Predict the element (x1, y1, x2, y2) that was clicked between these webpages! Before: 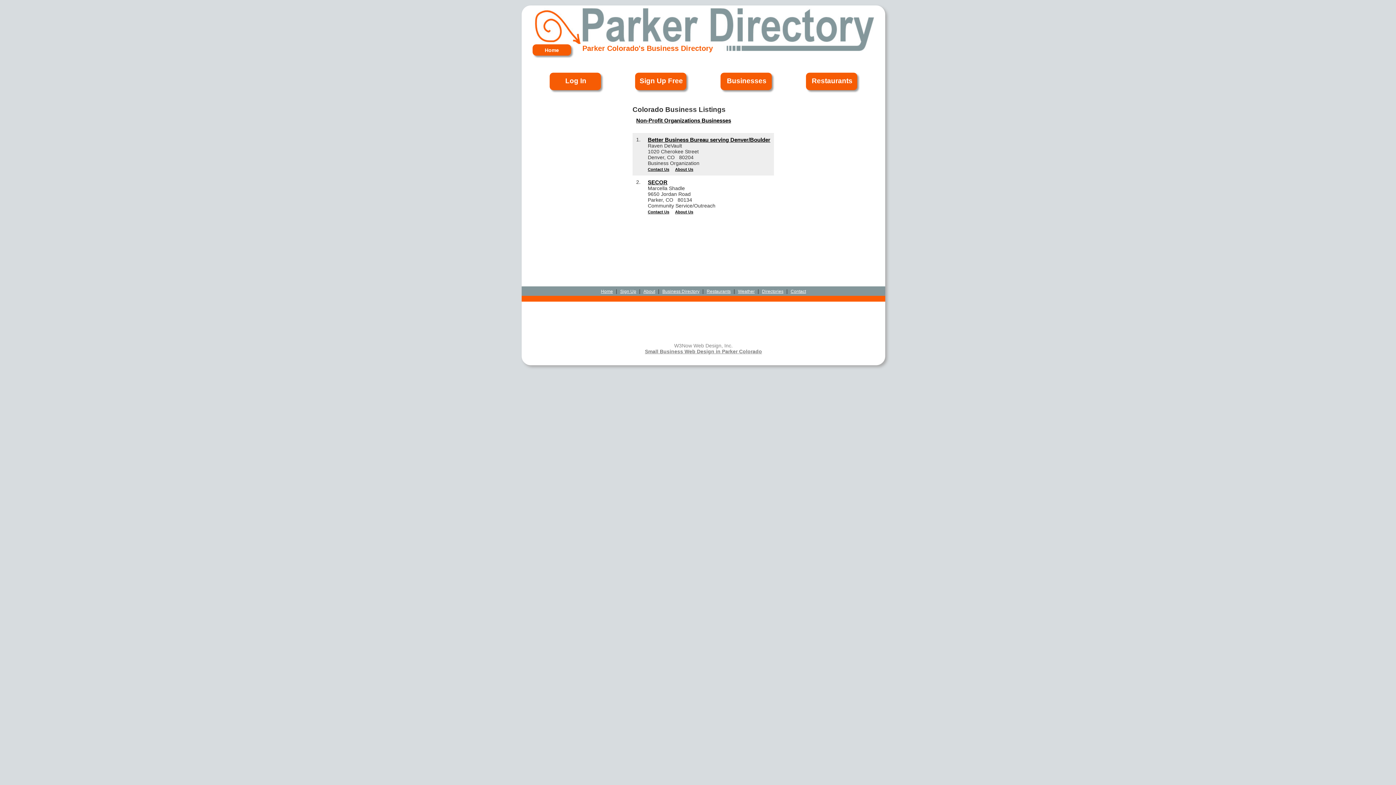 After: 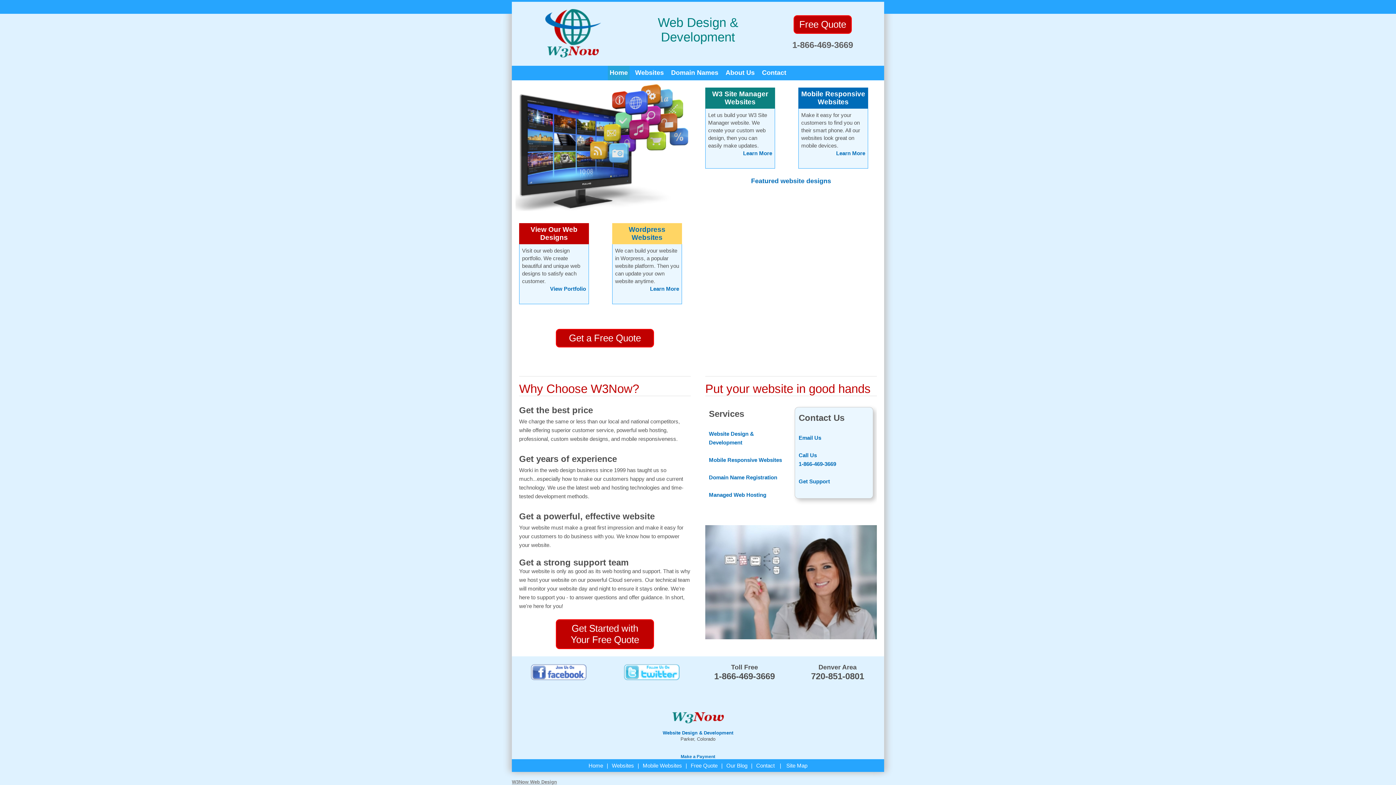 Action: label: W3Now Web Design, Inc. bbox: (674, 342, 732, 348)